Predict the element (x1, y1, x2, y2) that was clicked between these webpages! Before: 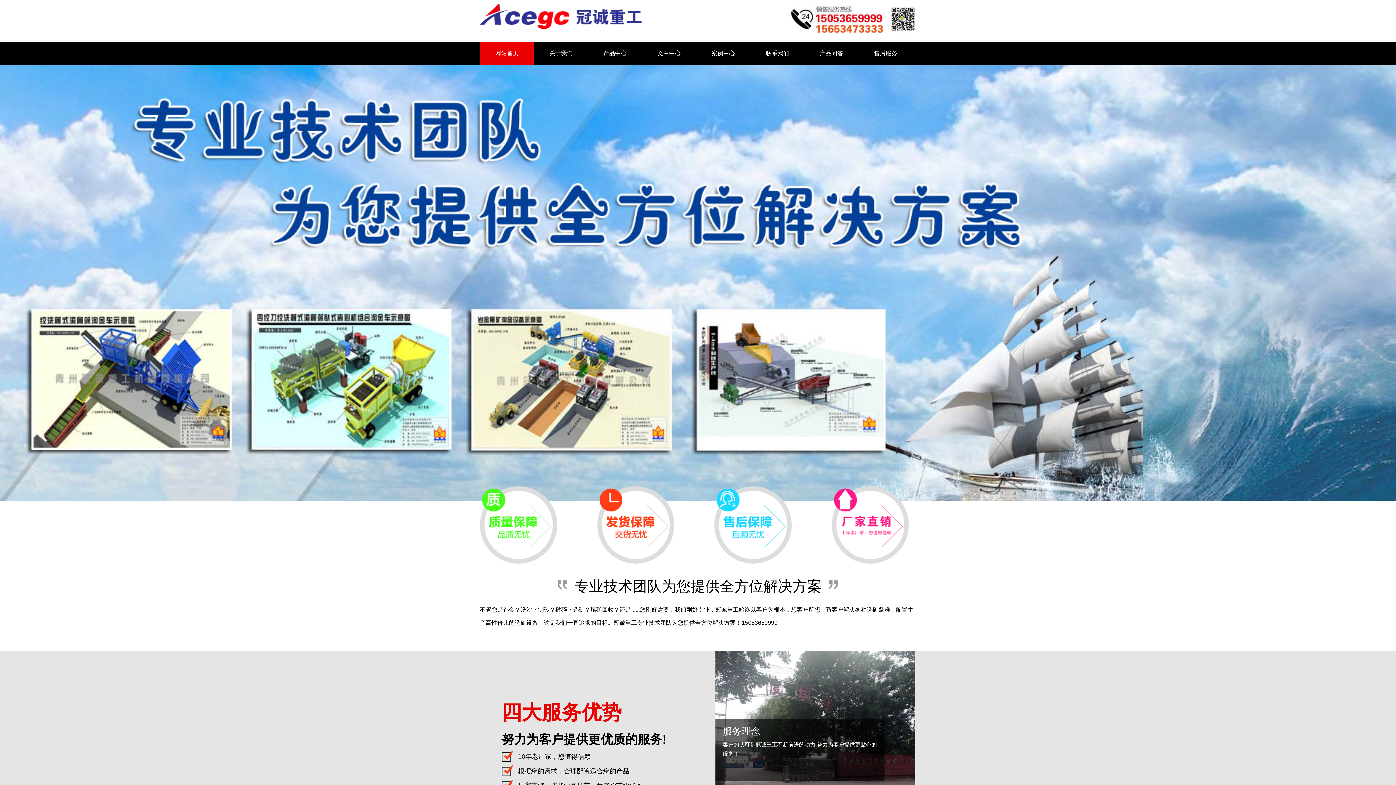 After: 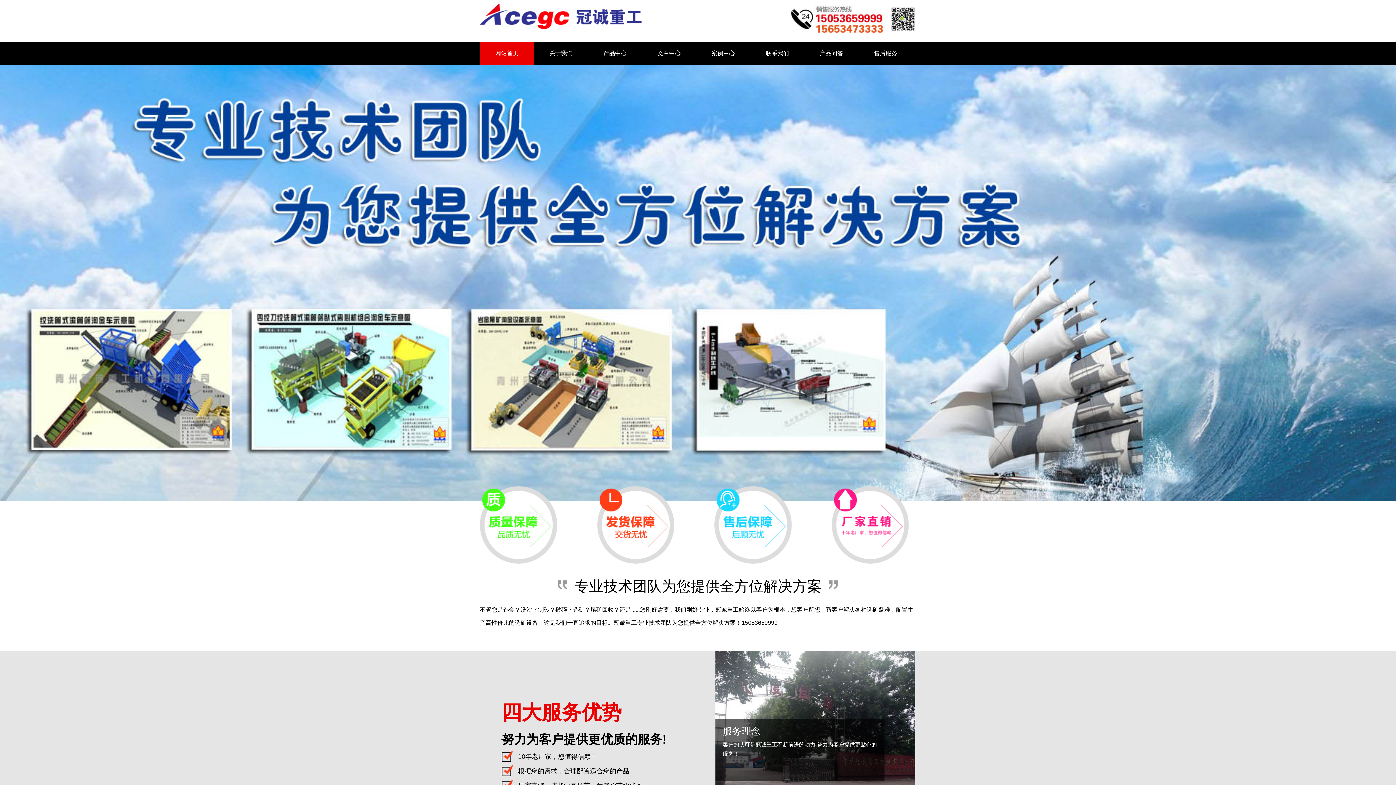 Action: label: 售后服务 bbox: (874, 50, 897, 56)